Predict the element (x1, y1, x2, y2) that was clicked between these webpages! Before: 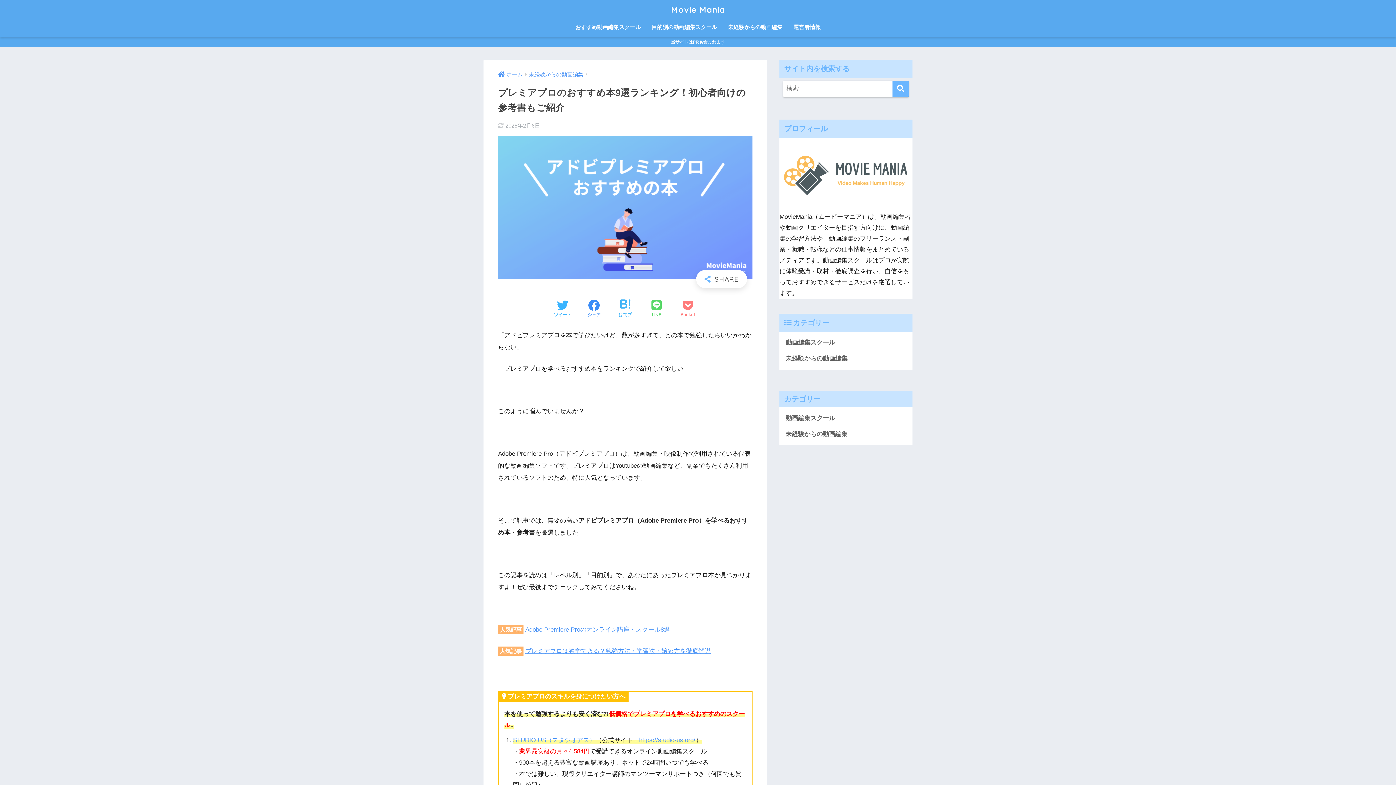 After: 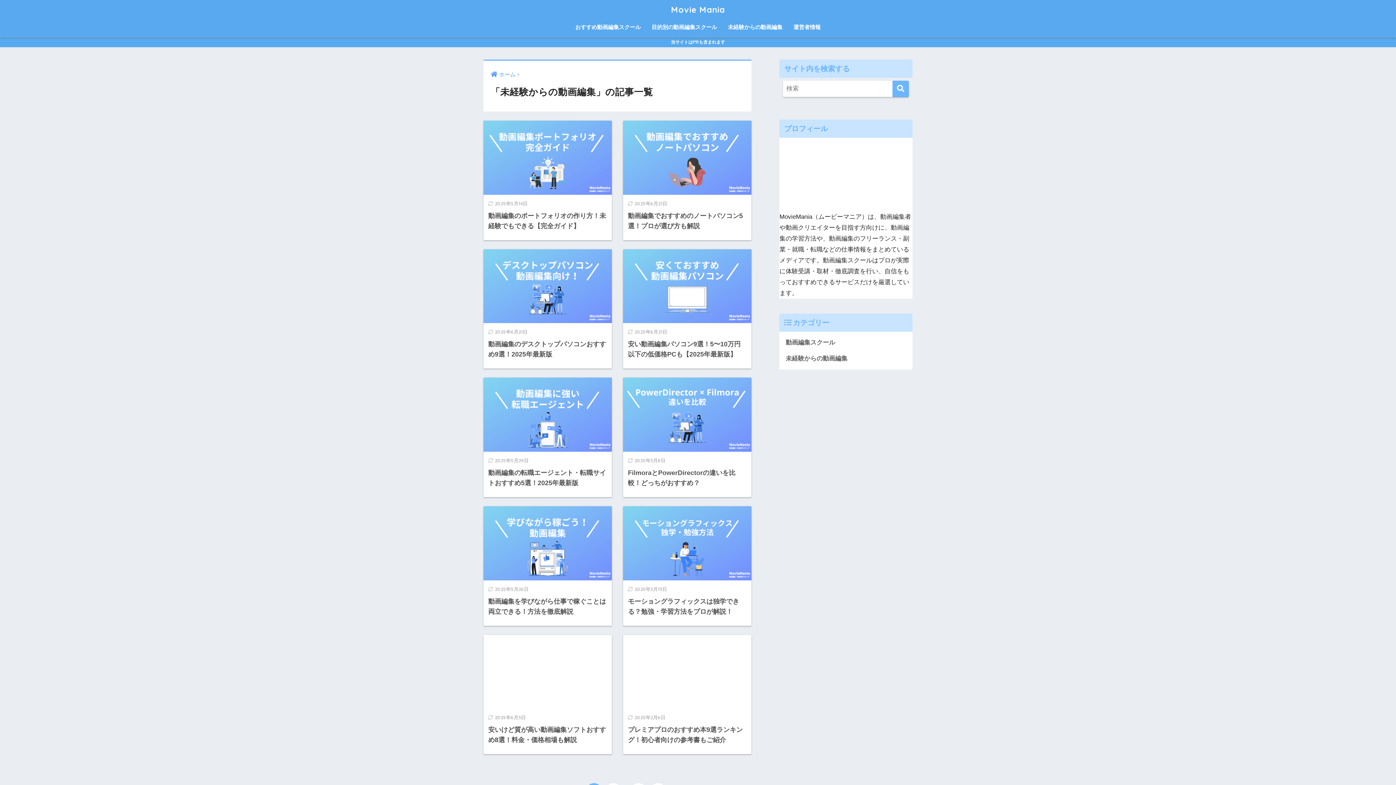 Action: bbox: (722, 19, 788, 36) label: 未経験からの動画編集